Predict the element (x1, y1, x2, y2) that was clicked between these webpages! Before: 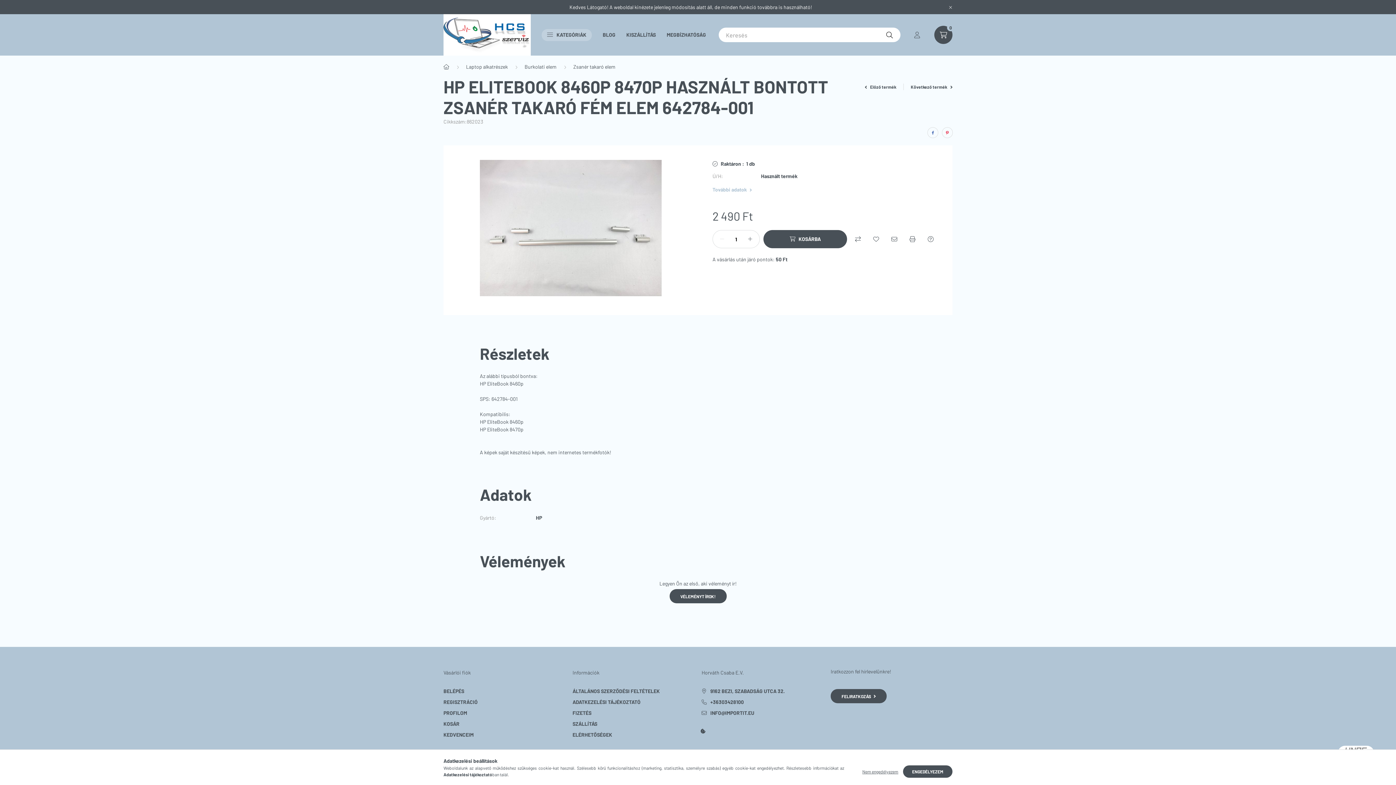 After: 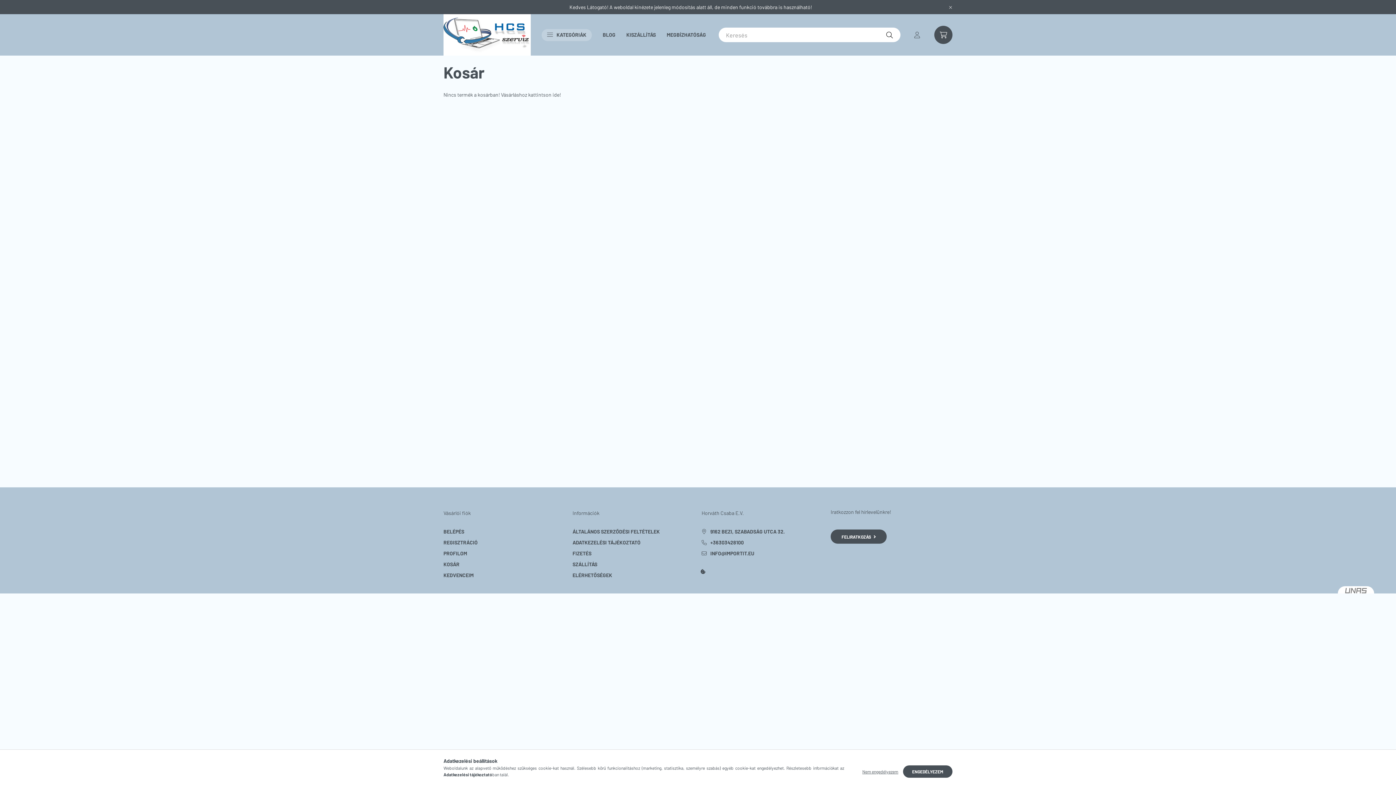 Action: label: KOSÁR bbox: (443, 720, 459, 728)